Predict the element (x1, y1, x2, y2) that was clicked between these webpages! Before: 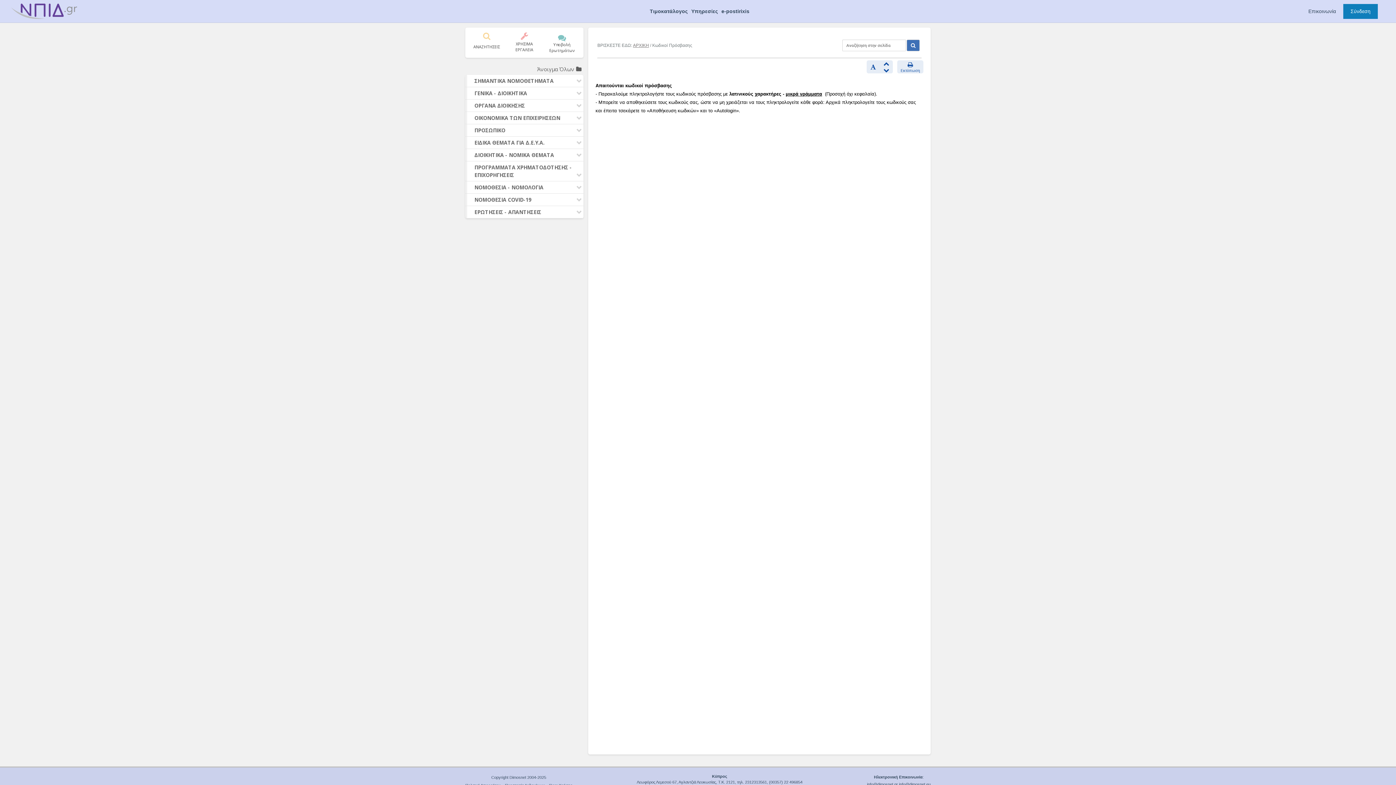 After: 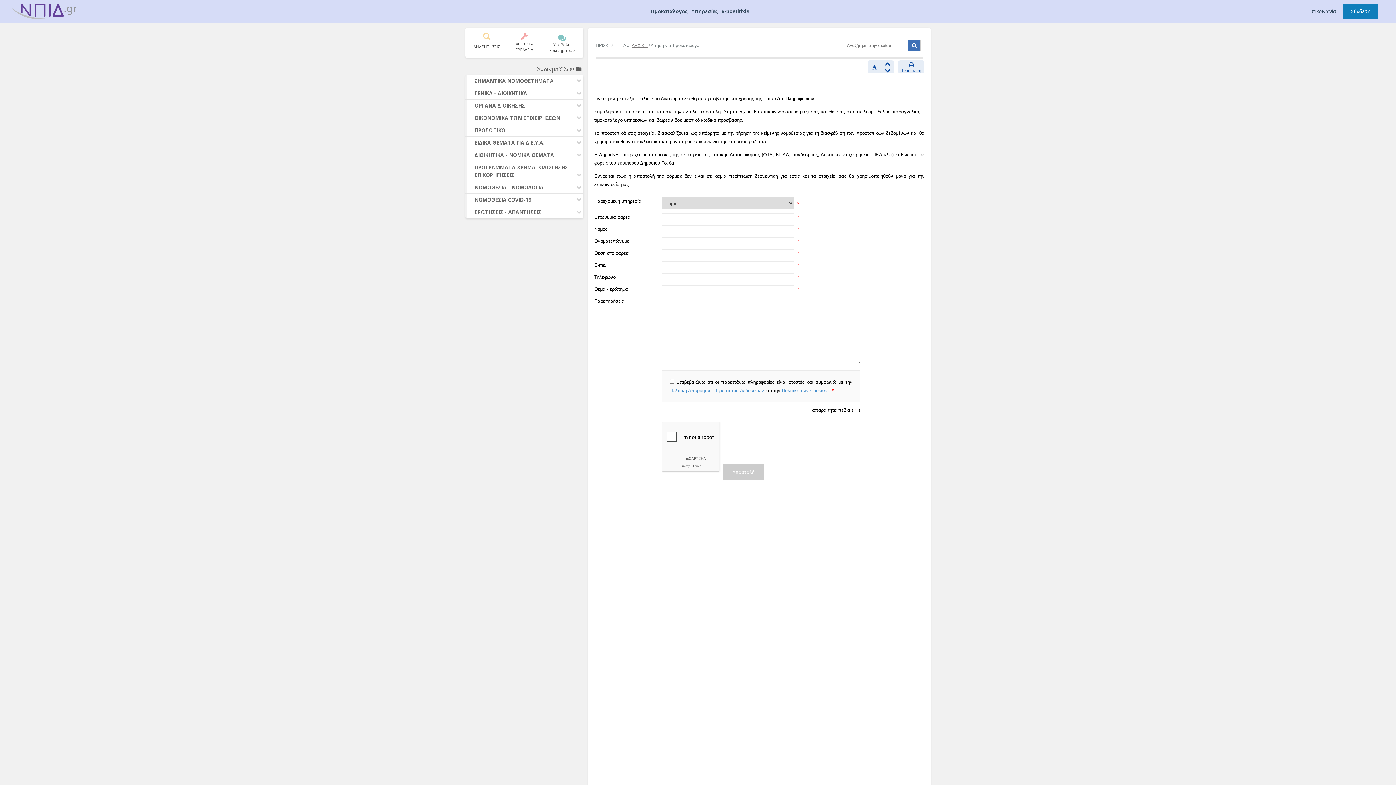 Action: label: Τιμοκατάλογος bbox: (650, 8, 687, 14)